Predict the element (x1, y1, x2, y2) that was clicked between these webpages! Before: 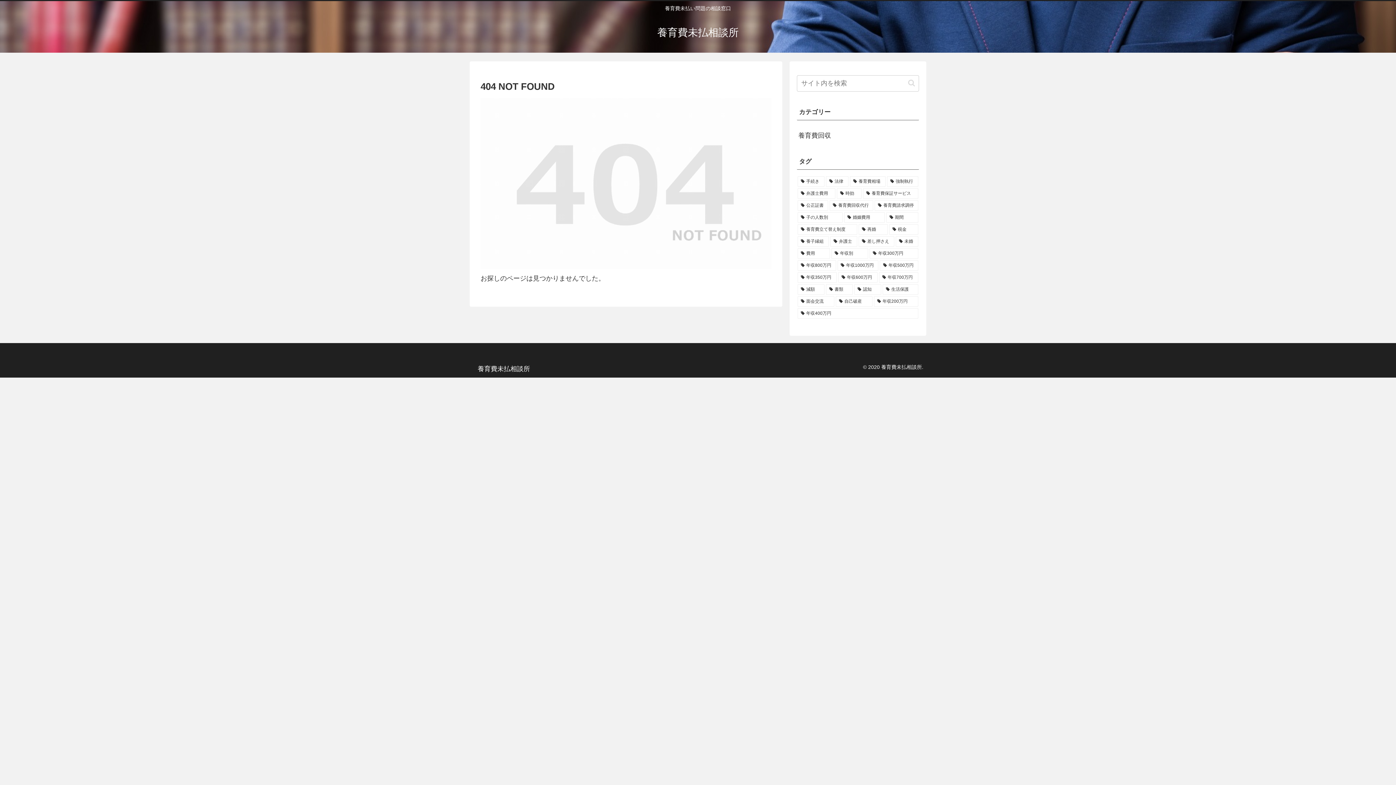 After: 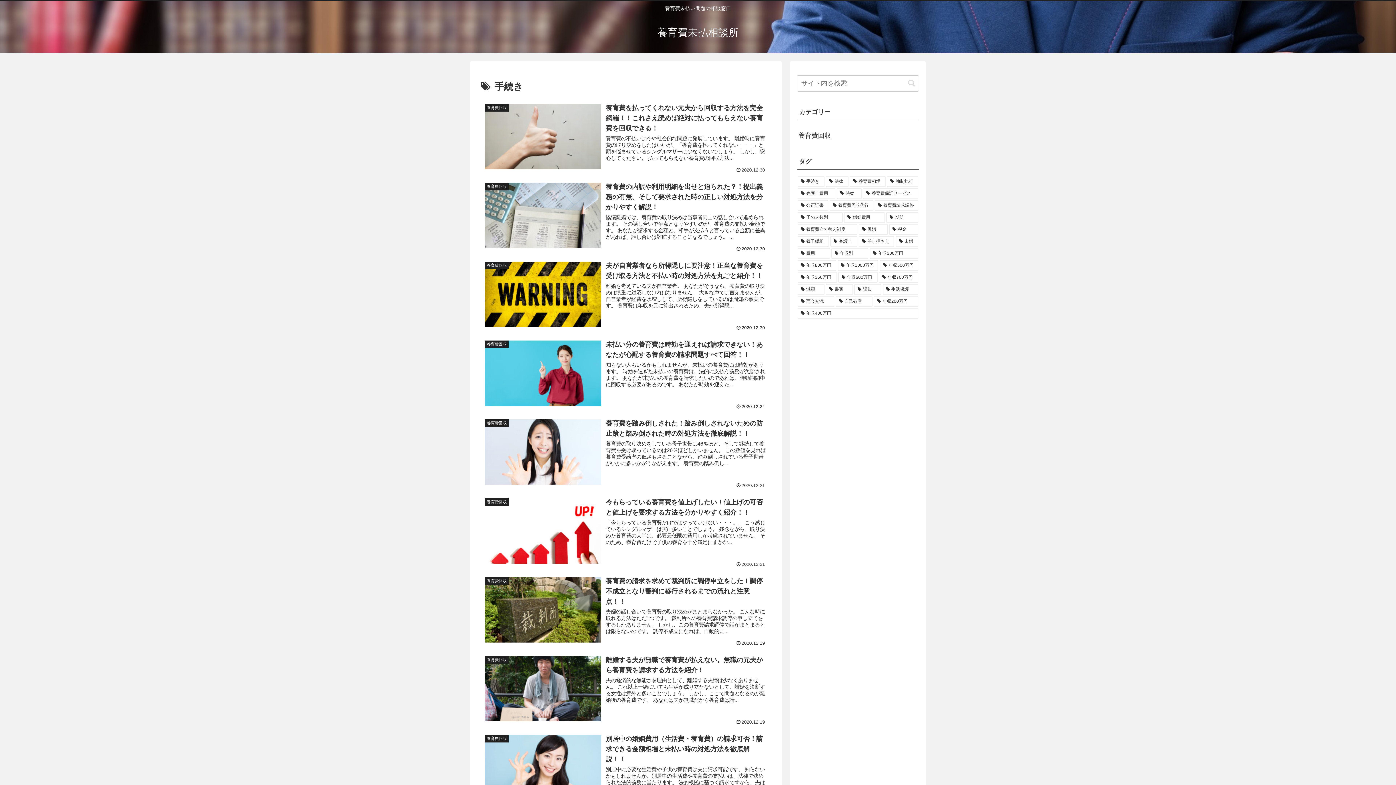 Action: label: 手続き (44個の項目) bbox: (797, 176, 824, 186)